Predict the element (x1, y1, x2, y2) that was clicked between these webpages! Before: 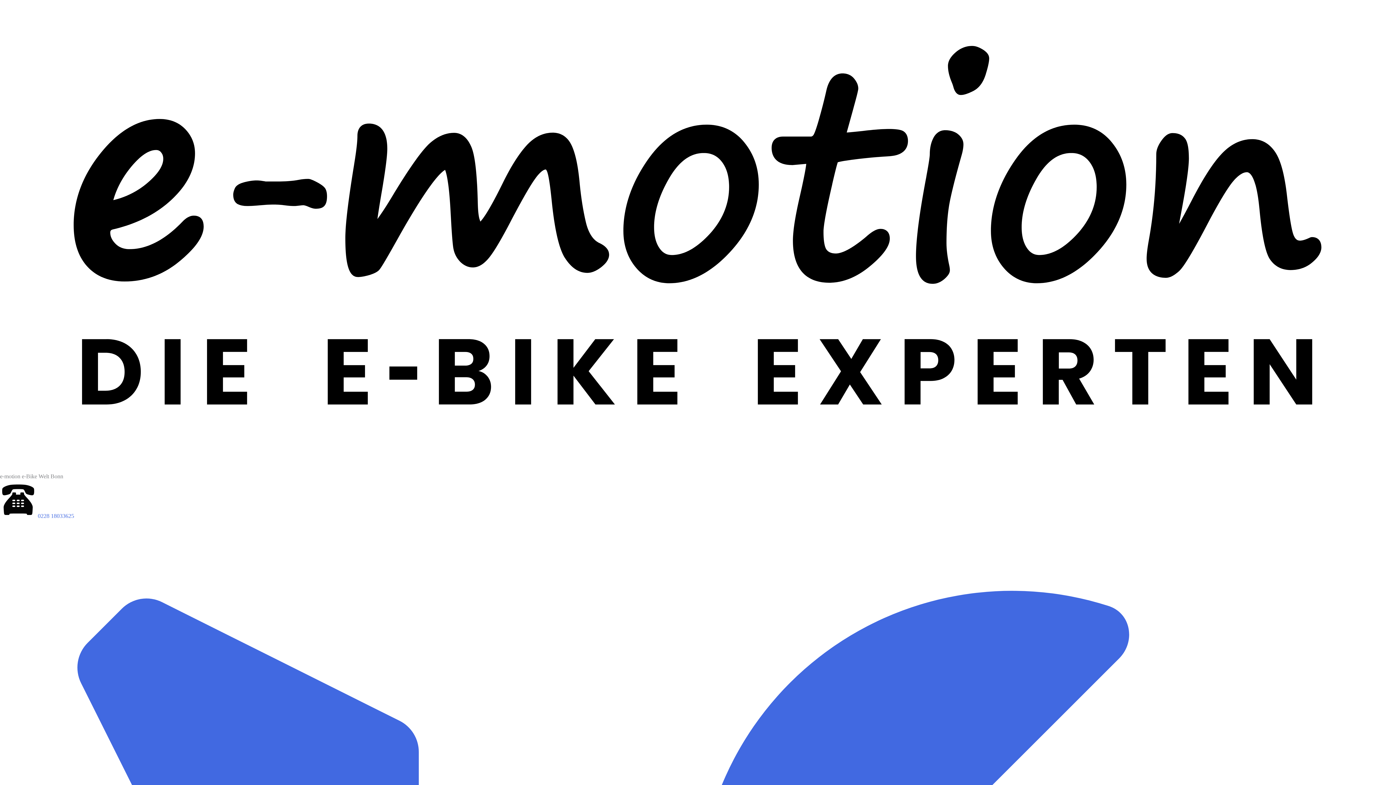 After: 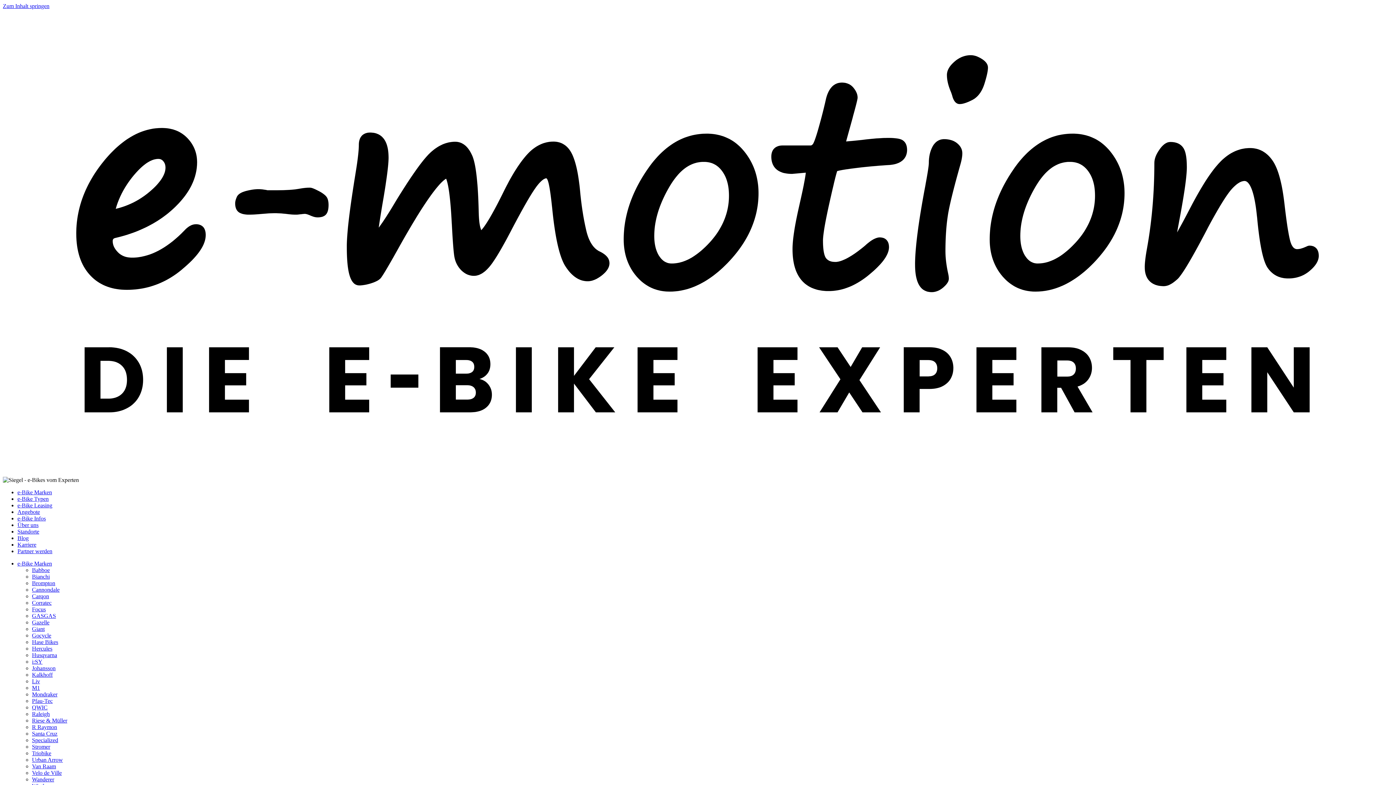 Action: bbox: (0, 463, 1396, 469)